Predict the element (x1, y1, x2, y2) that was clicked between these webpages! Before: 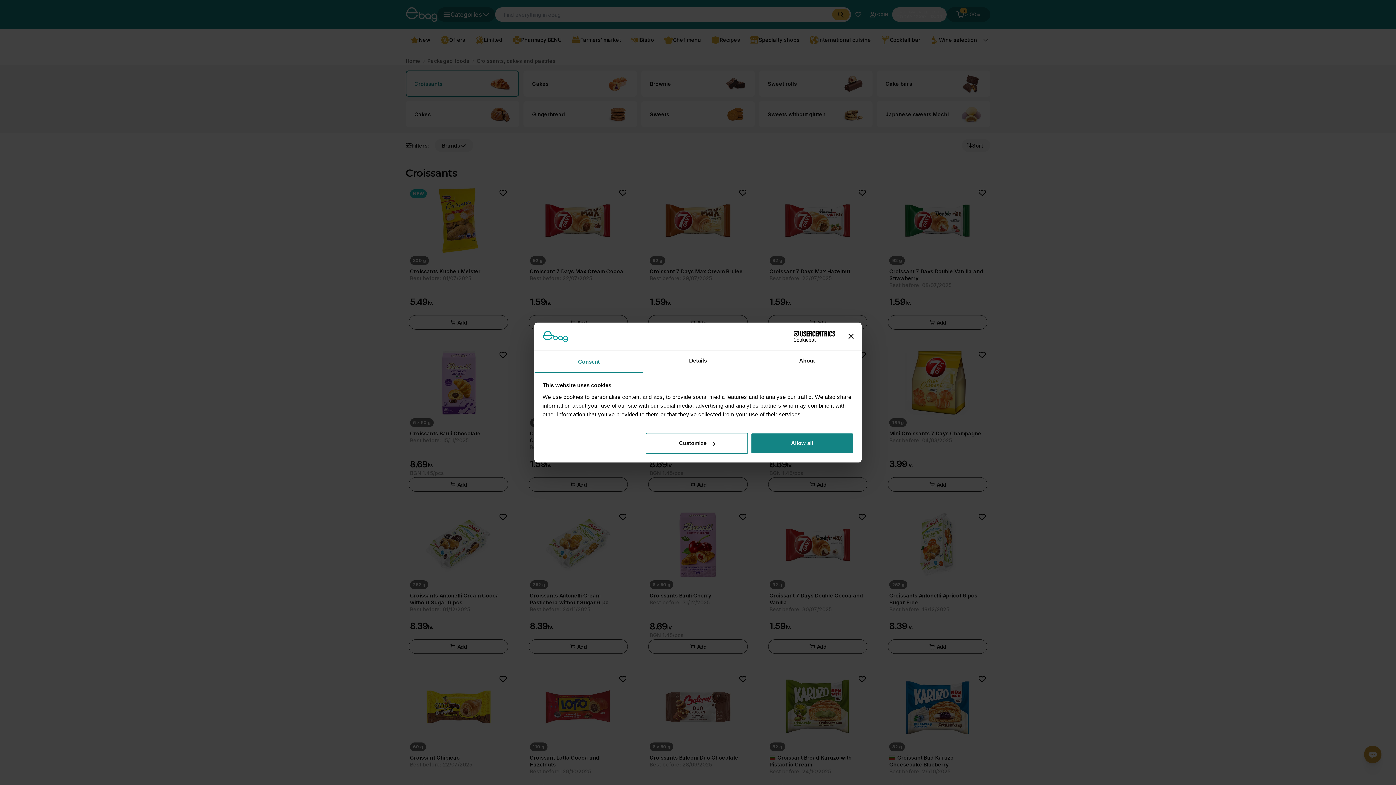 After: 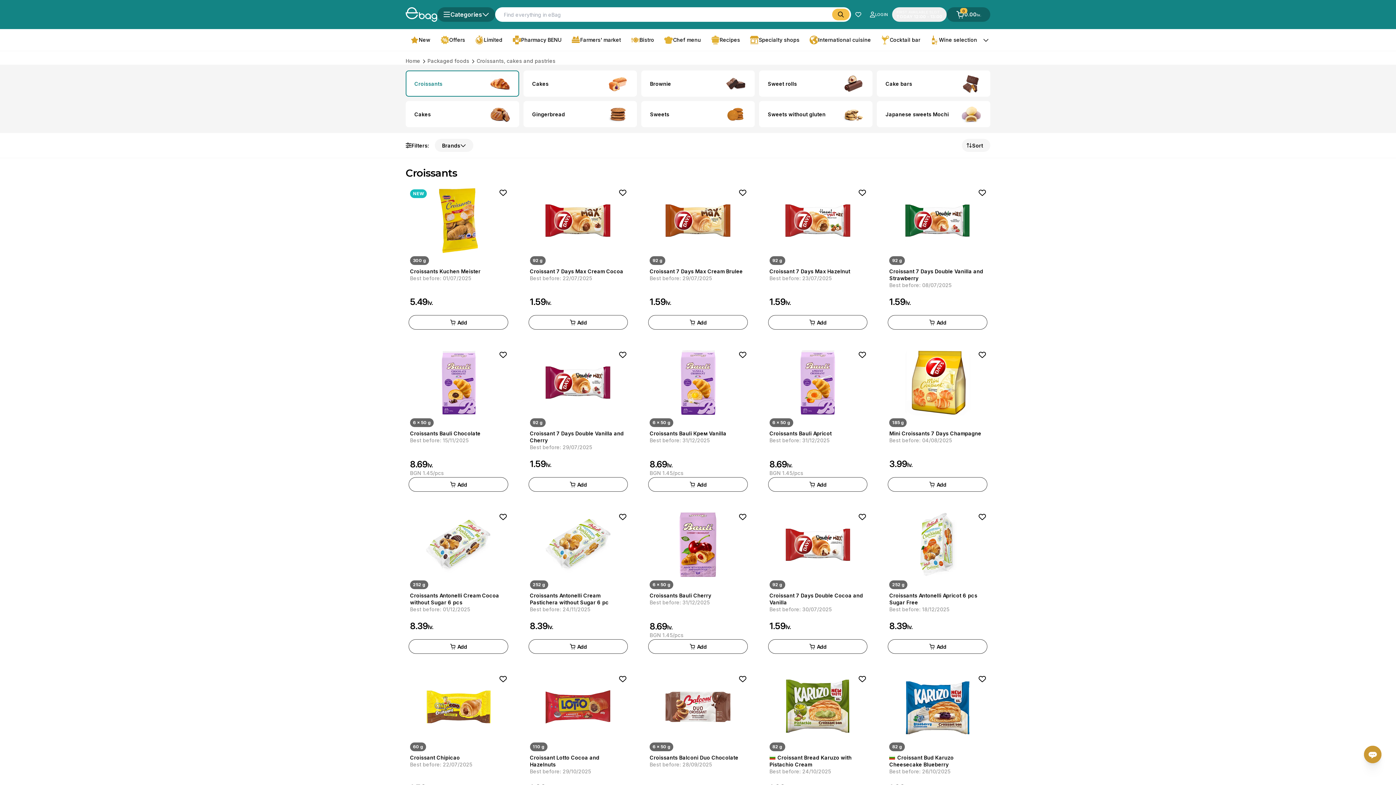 Action: label: Close banner bbox: (848, 334, 853, 339)